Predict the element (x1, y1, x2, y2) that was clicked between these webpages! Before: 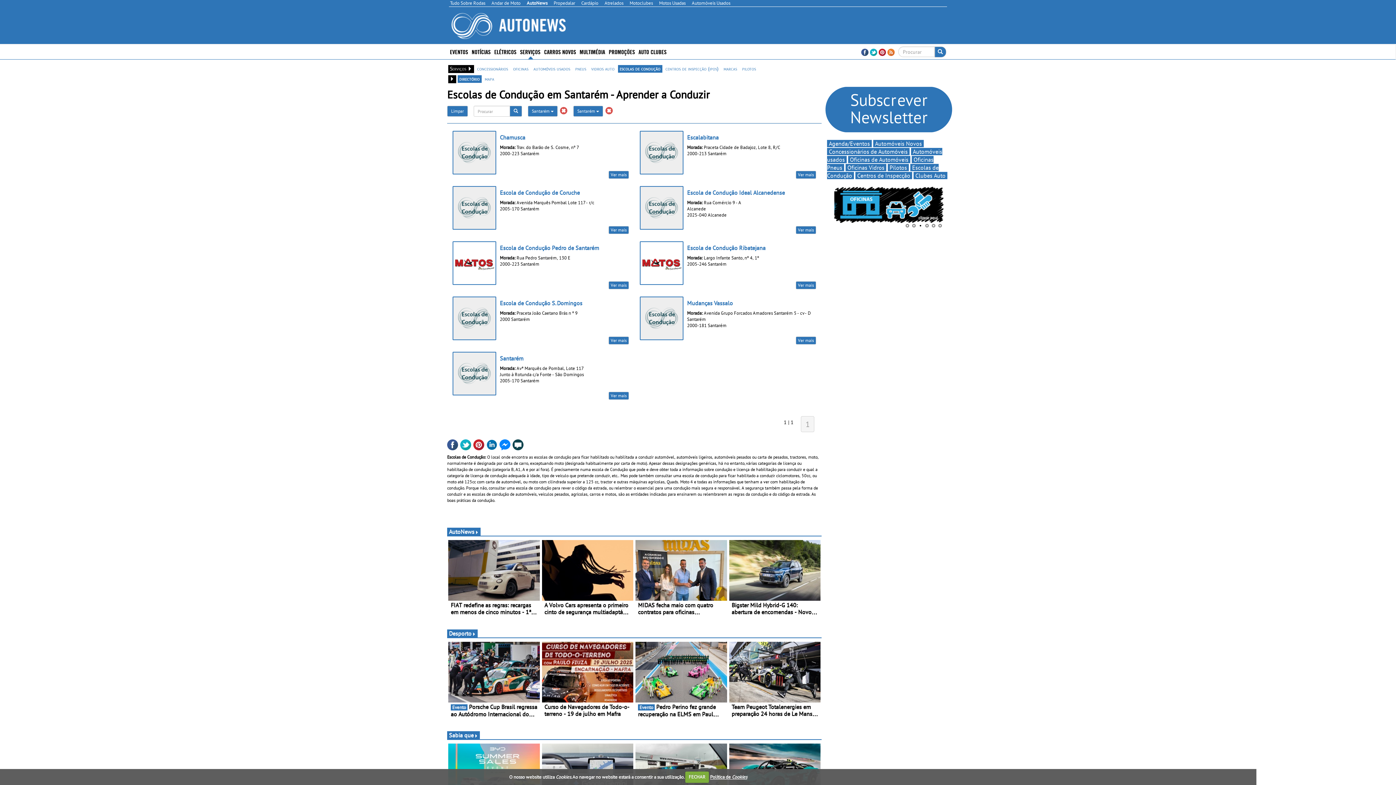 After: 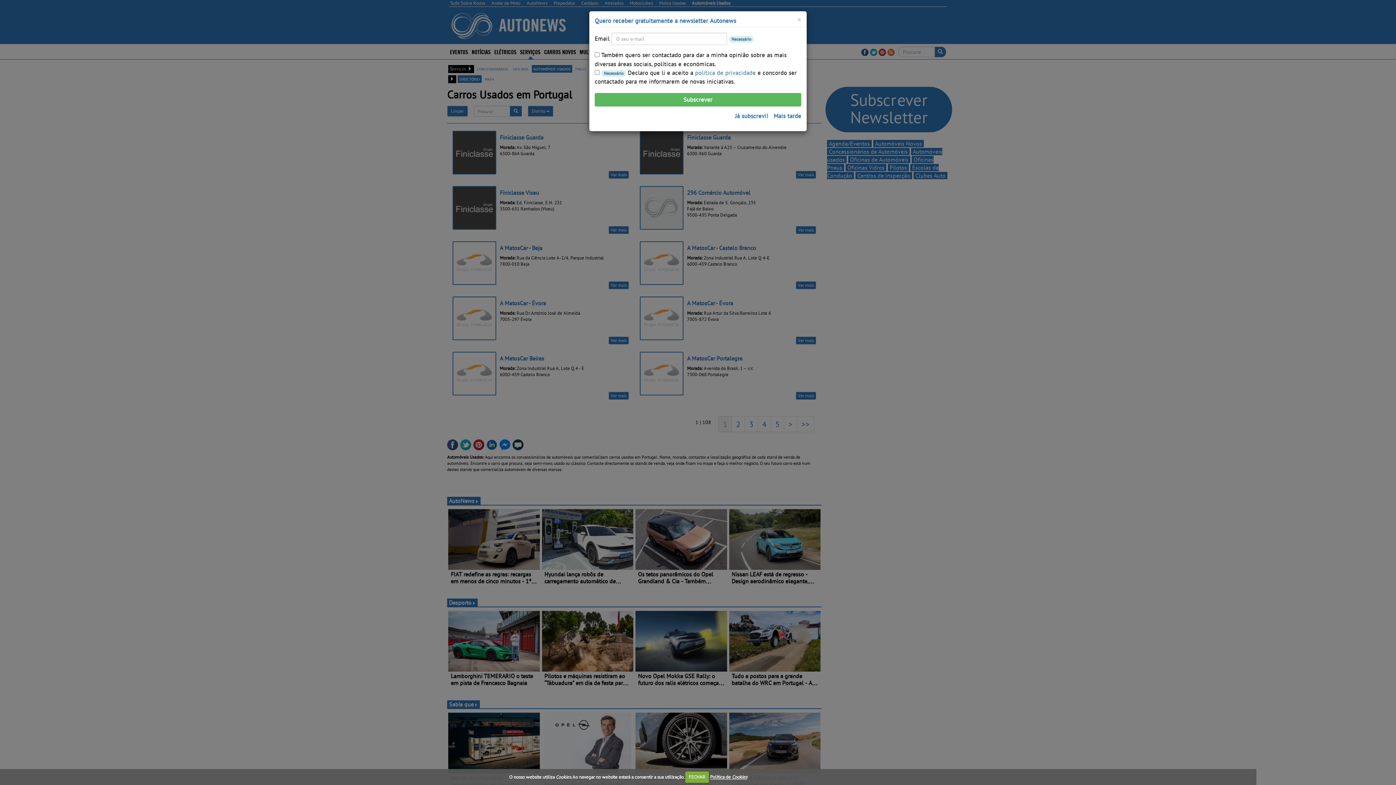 Action: label: automóveis usados bbox: (531, 65, 572, 72)